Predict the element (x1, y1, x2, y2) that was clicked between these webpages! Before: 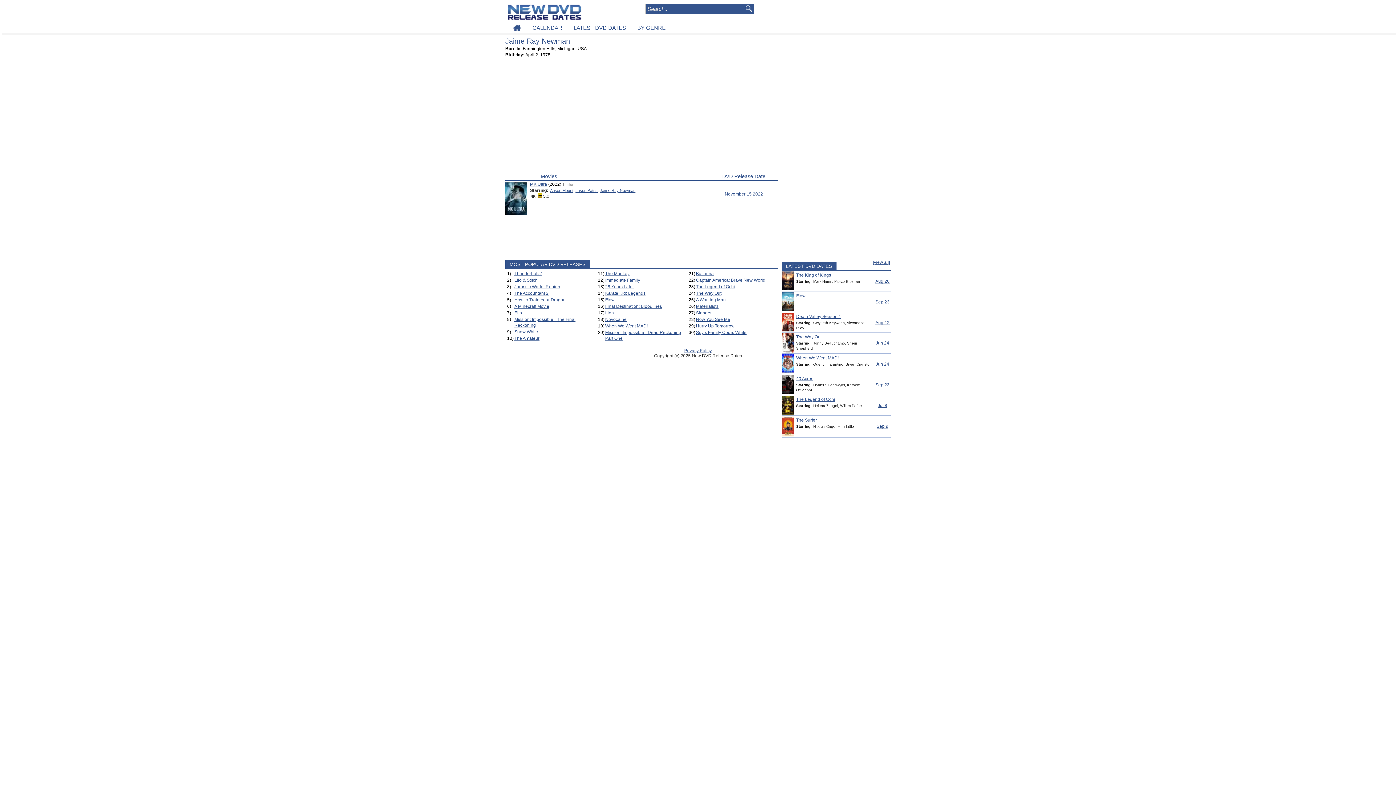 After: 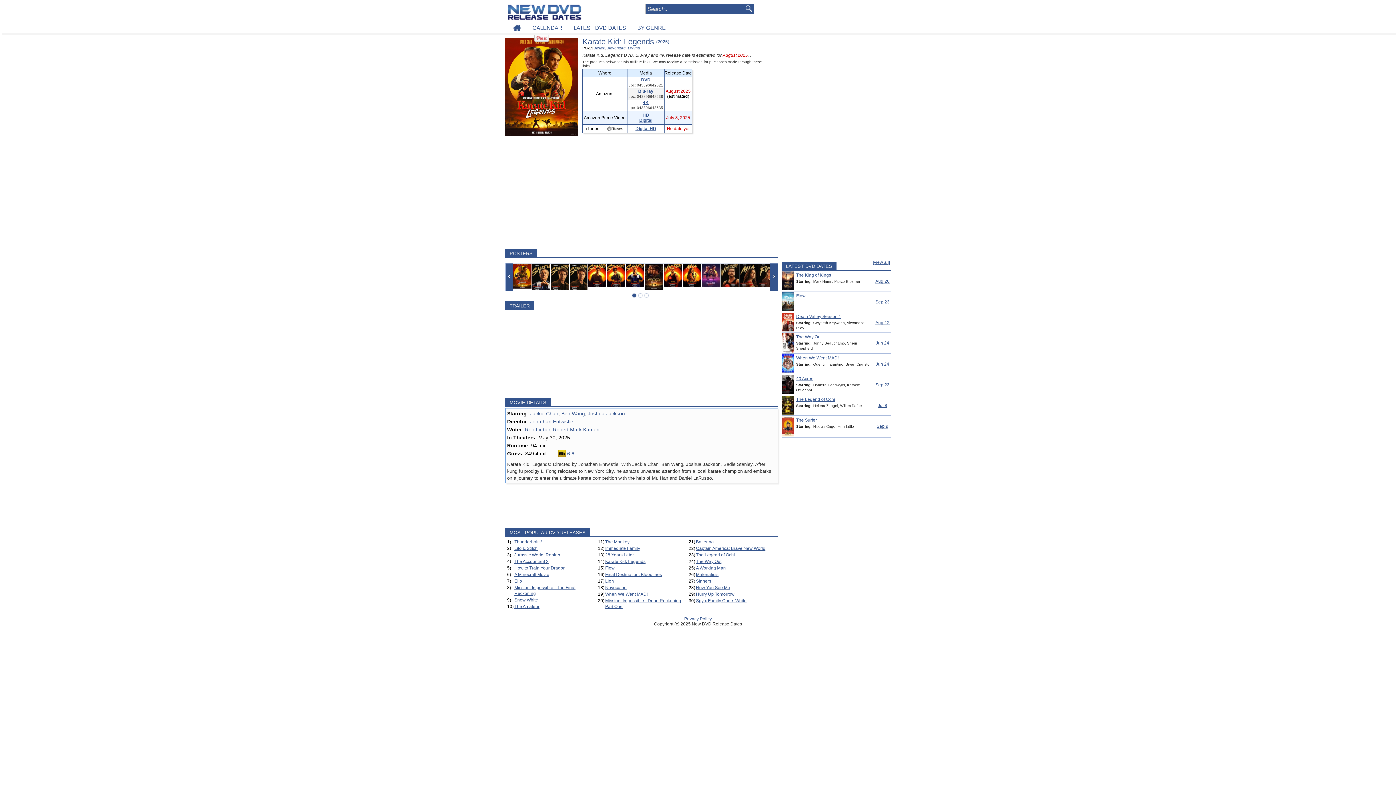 Action: label: Karate Kid: Legends bbox: (605, 290, 645, 296)